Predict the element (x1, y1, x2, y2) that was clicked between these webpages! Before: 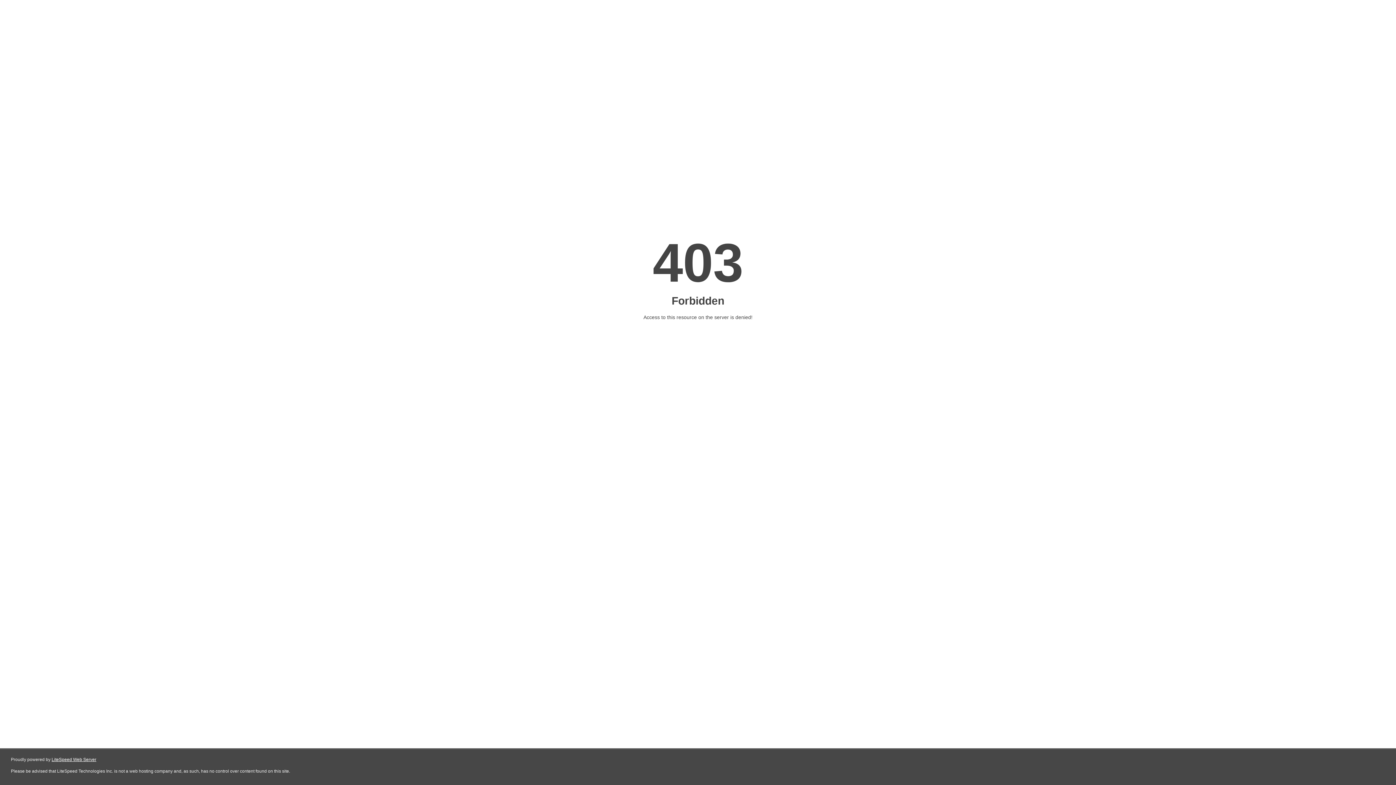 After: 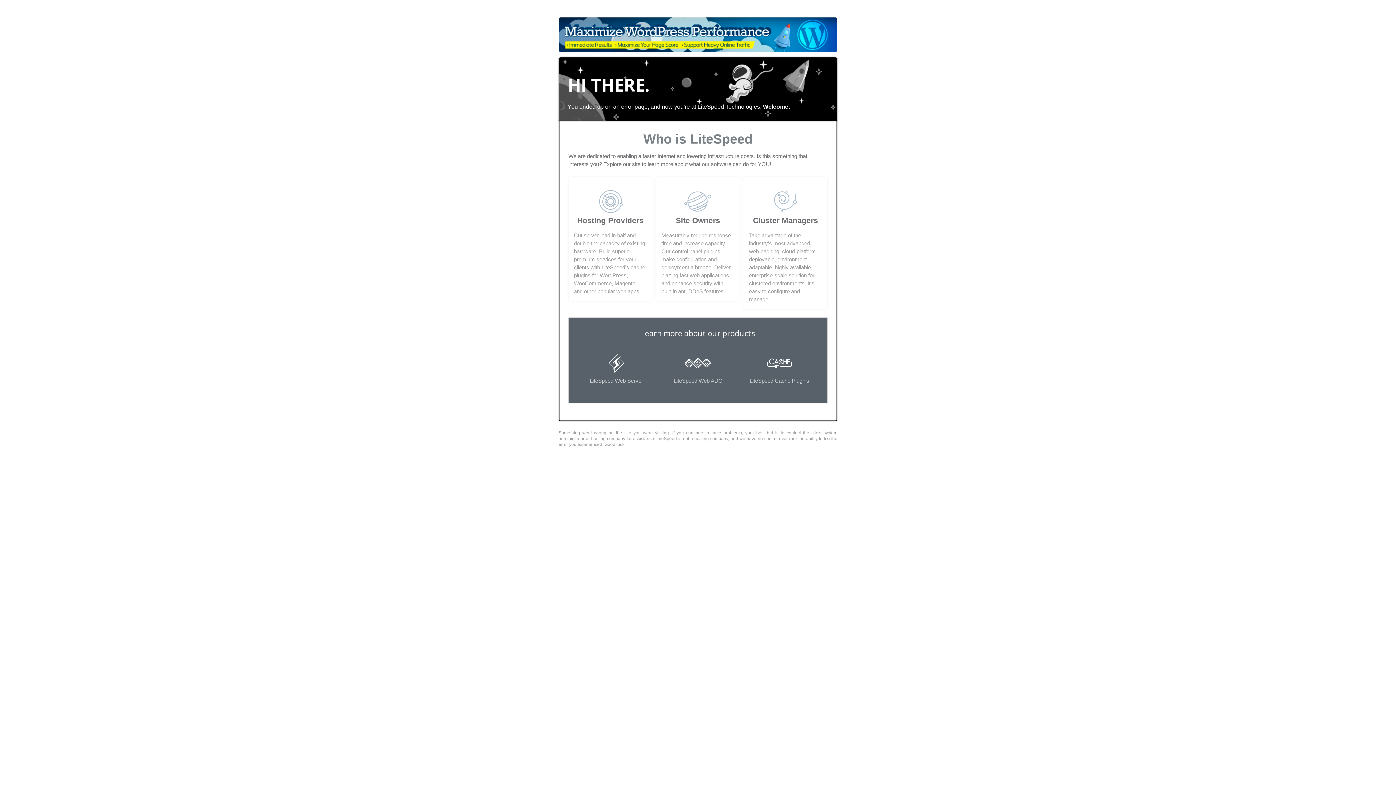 Action: bbox: (51, 757, 96, 762) label: LiteSpeed Web Server